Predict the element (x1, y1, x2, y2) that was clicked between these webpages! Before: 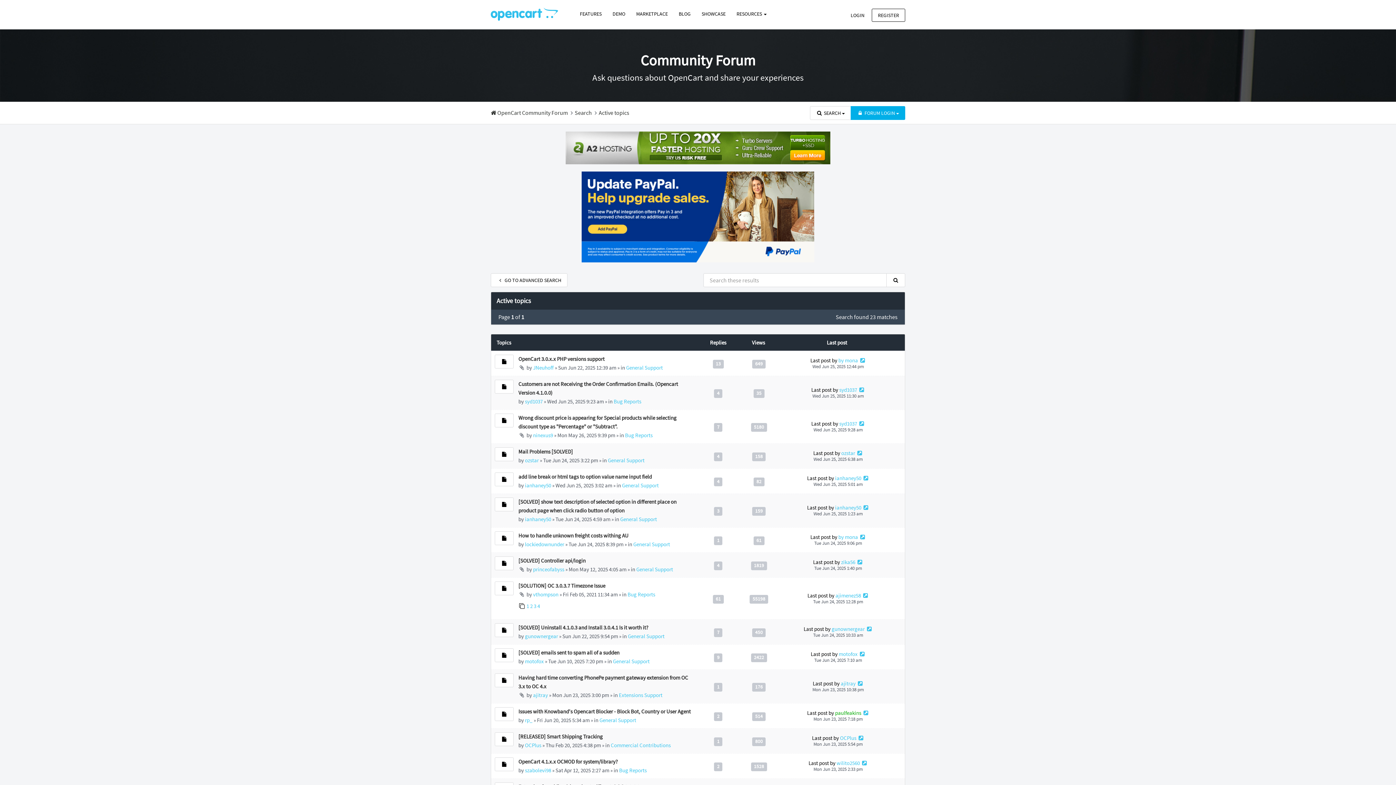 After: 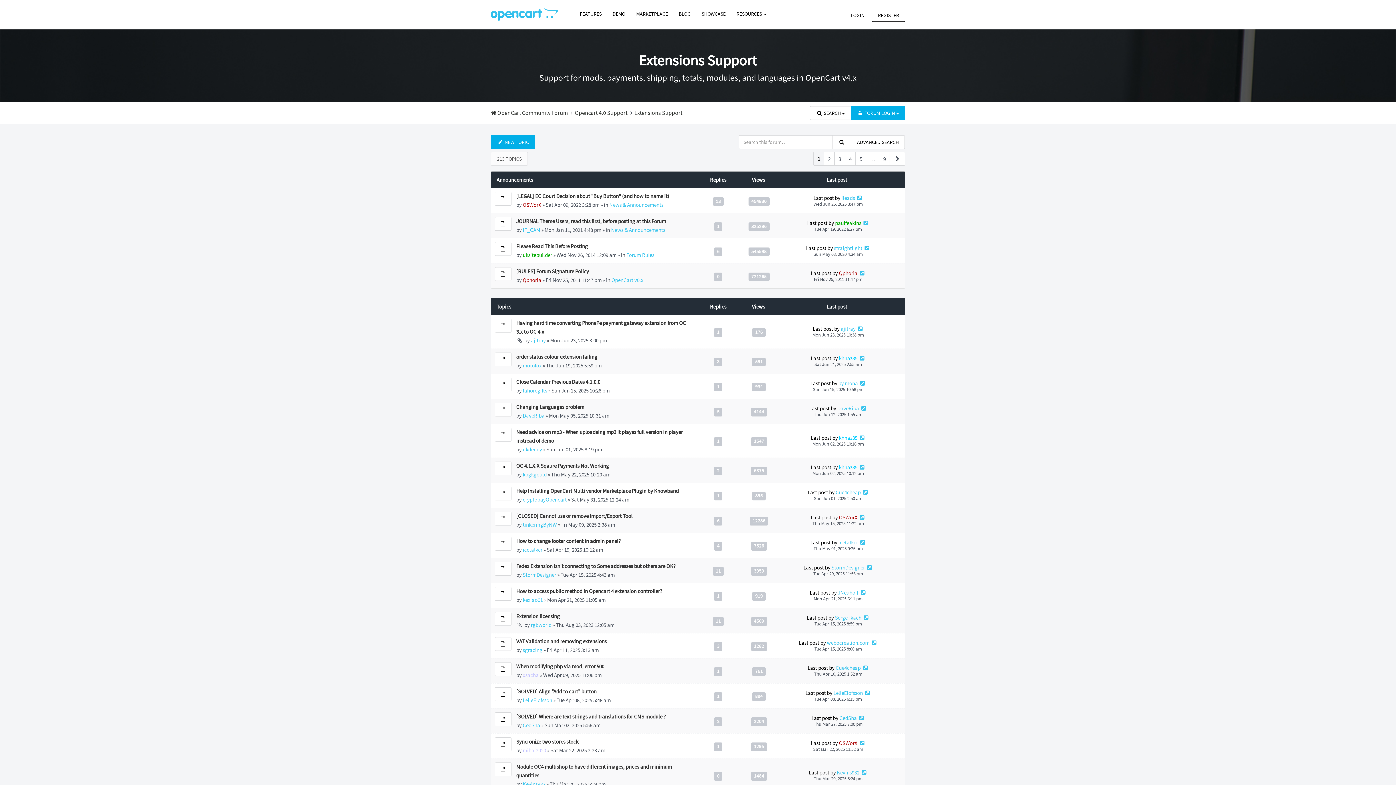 Action: label: Extensions Support bbox: (619, 691, 662, 698)